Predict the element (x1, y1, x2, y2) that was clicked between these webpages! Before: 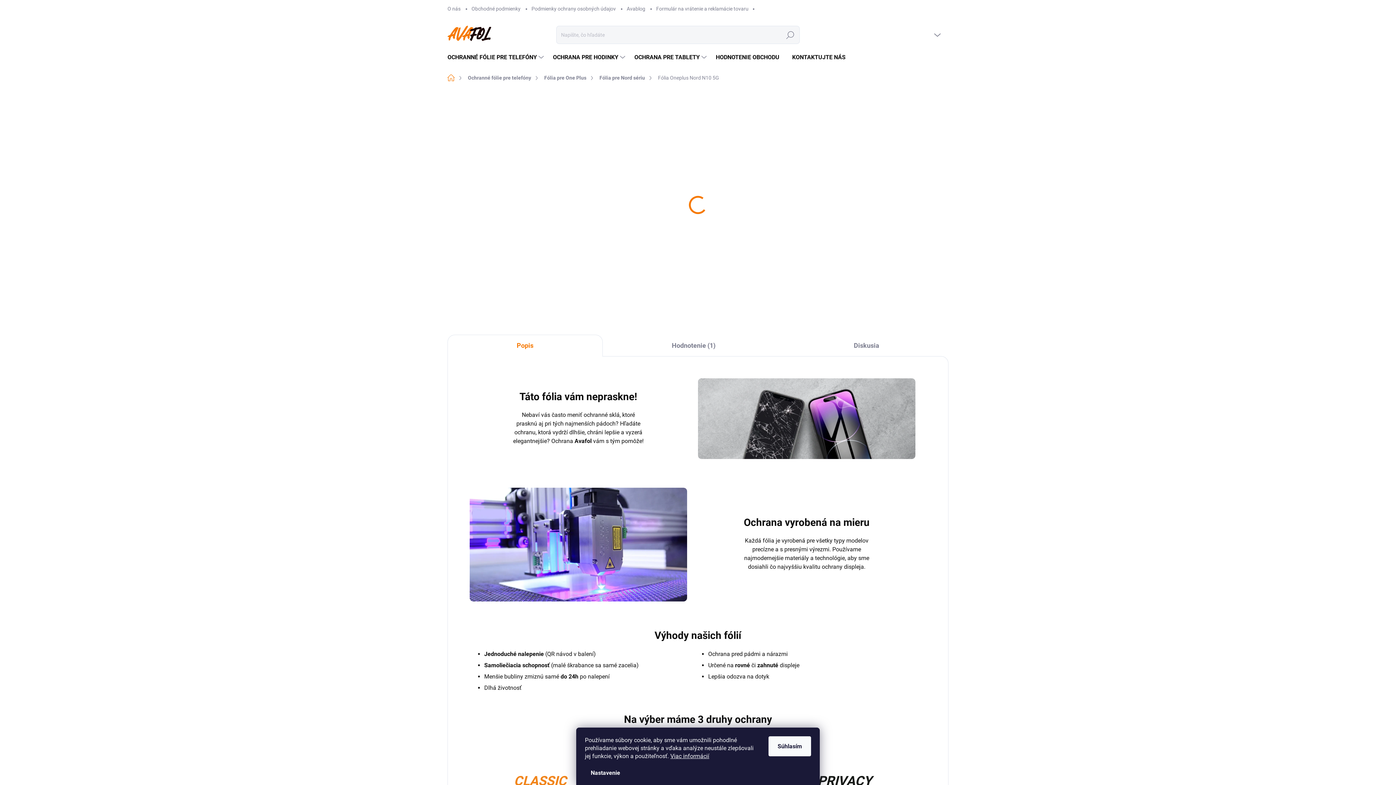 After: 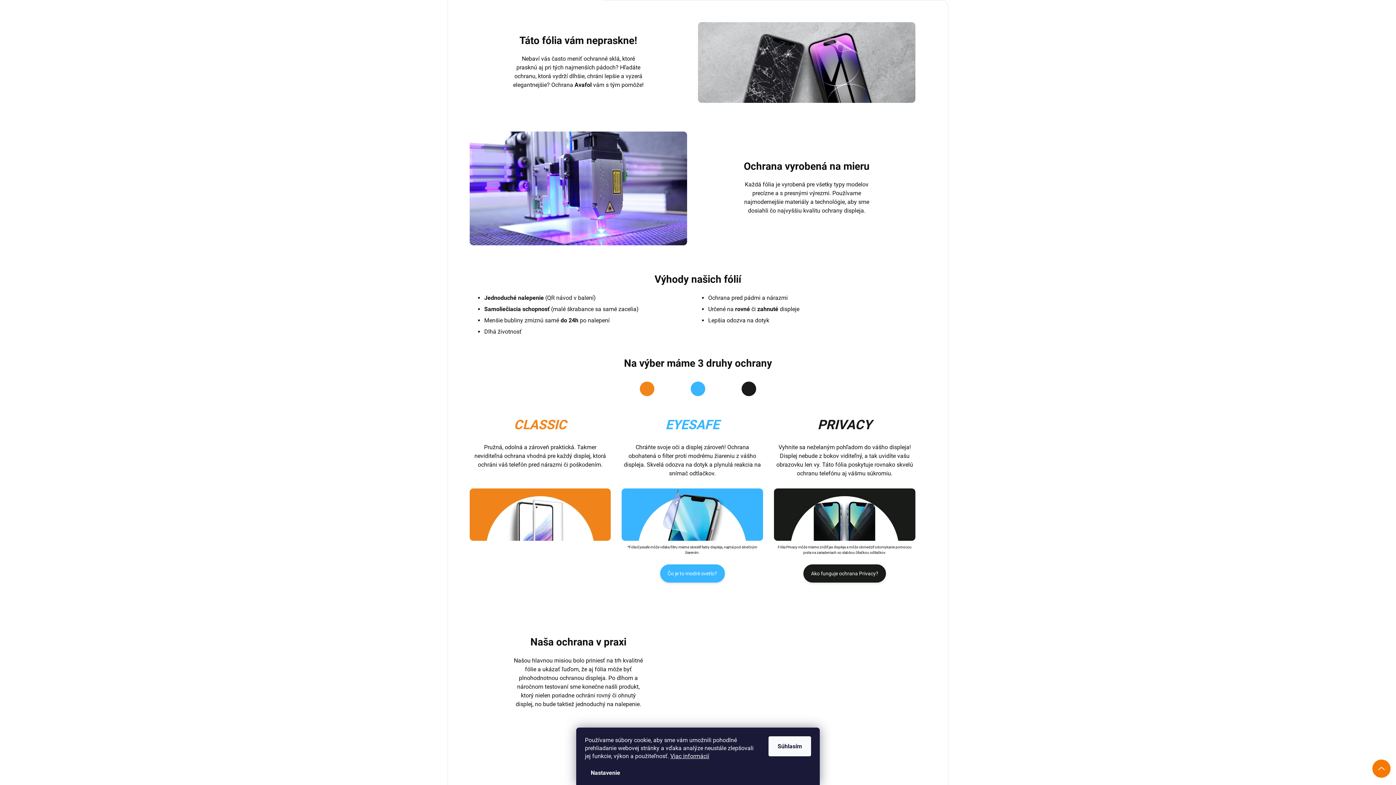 Action: label: Popis bbox: (447, 335, 602, 356)